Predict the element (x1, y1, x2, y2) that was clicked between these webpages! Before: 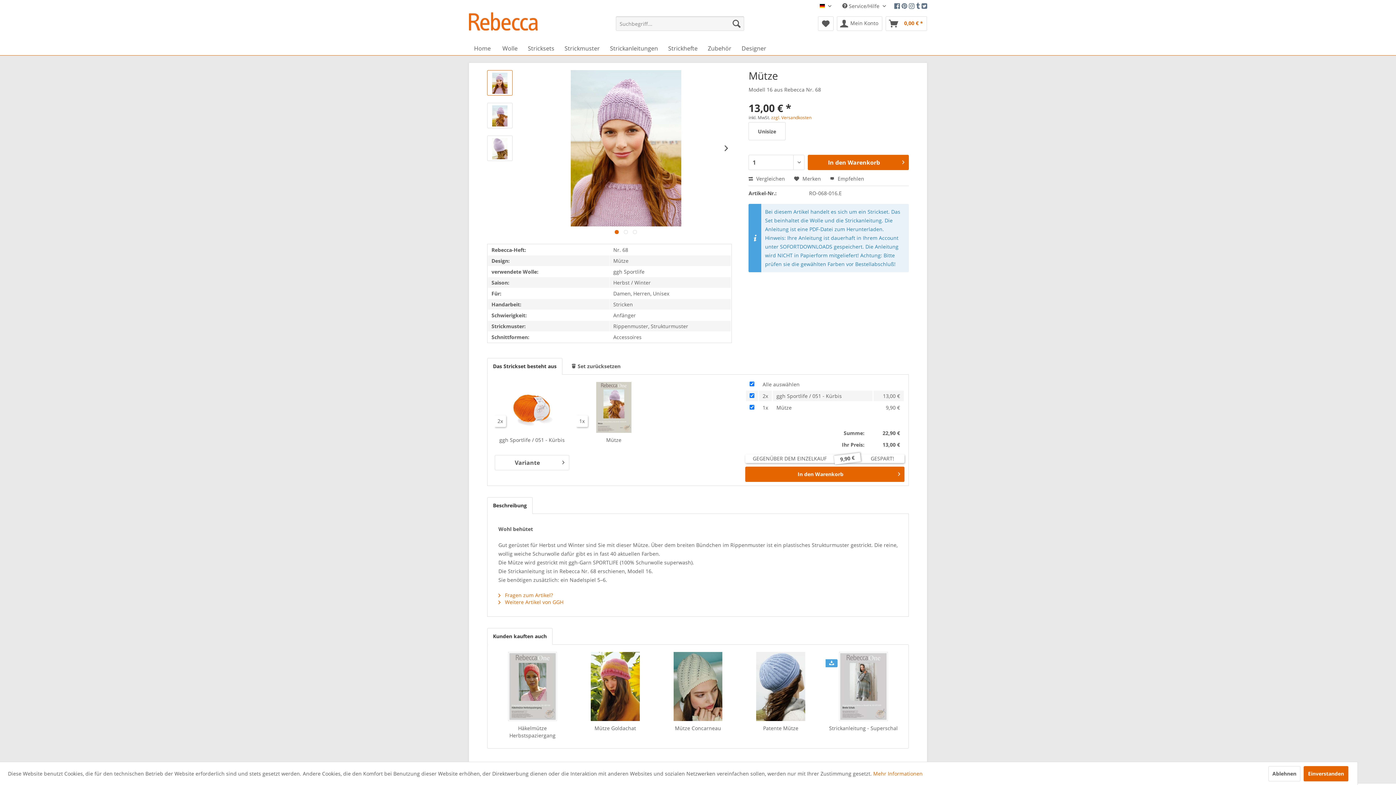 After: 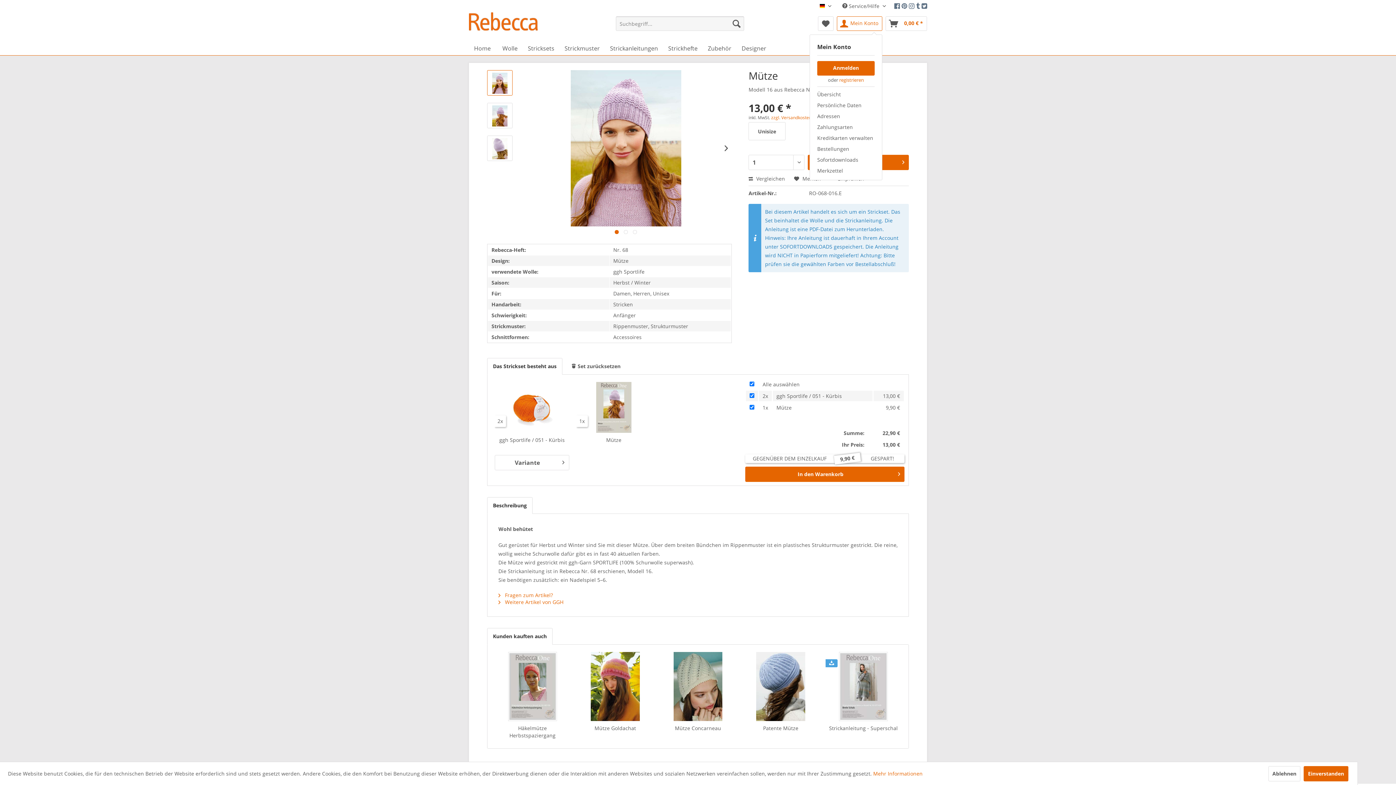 Action: bbox: (837, 16, 882, 30) label: Mein Konto